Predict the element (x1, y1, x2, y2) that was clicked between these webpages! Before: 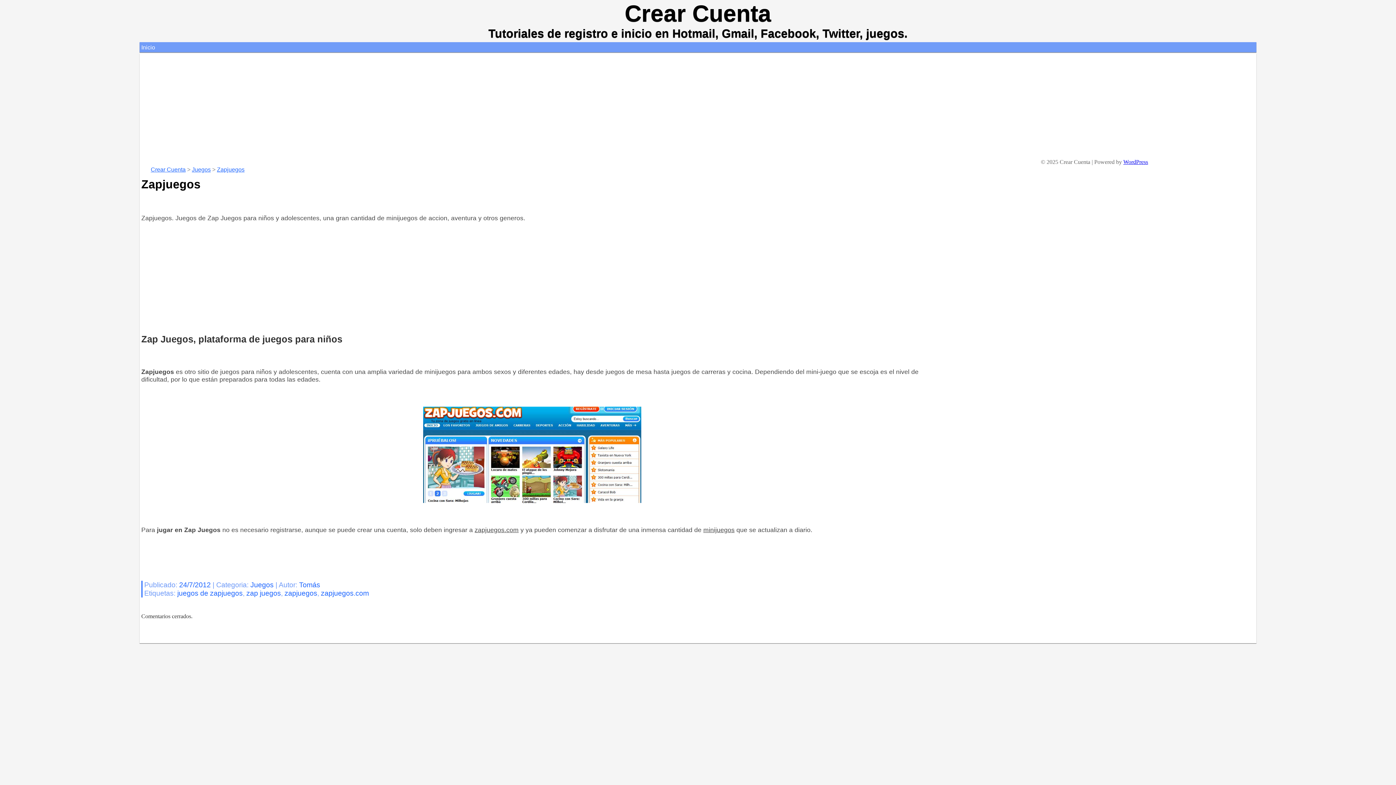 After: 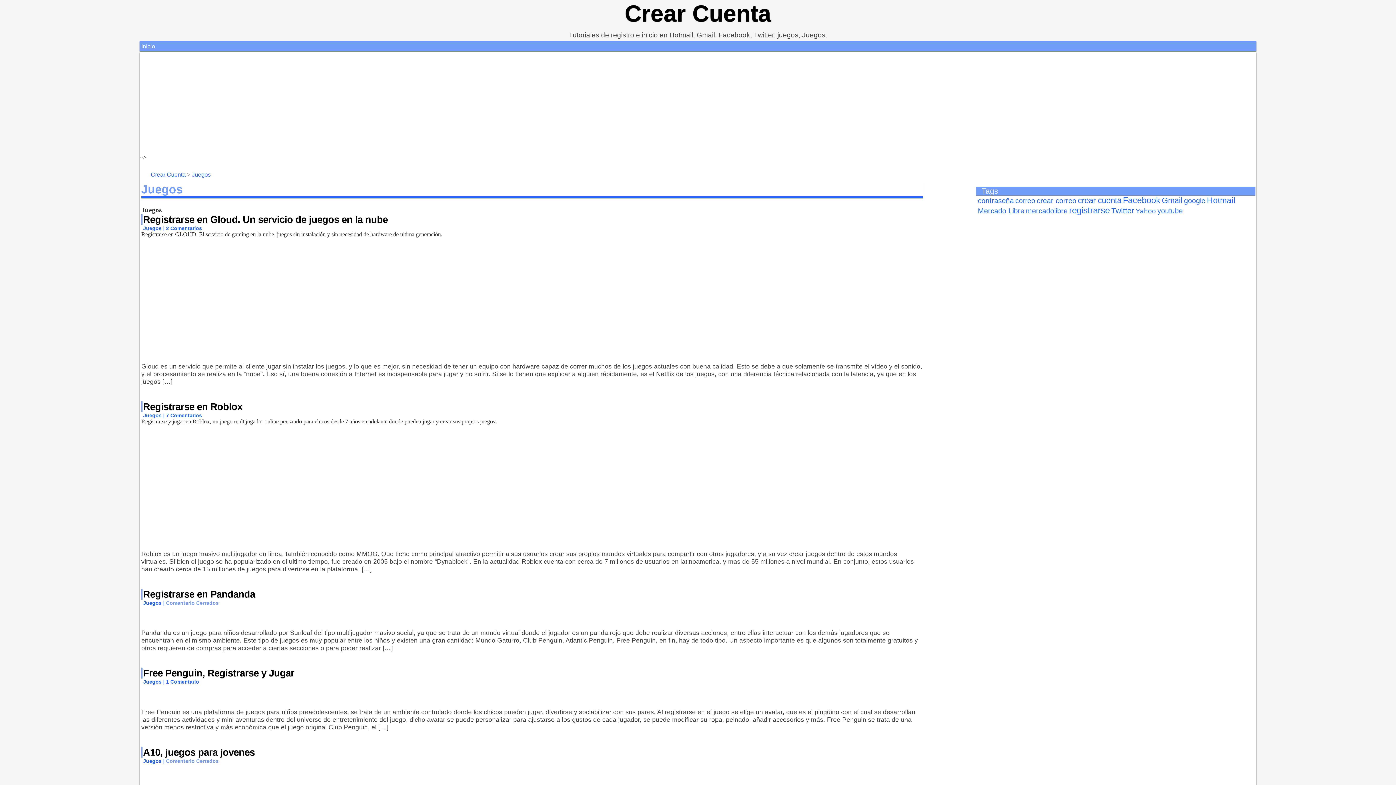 Action: label: Juegos bbox: (250, 580, 273, 588)